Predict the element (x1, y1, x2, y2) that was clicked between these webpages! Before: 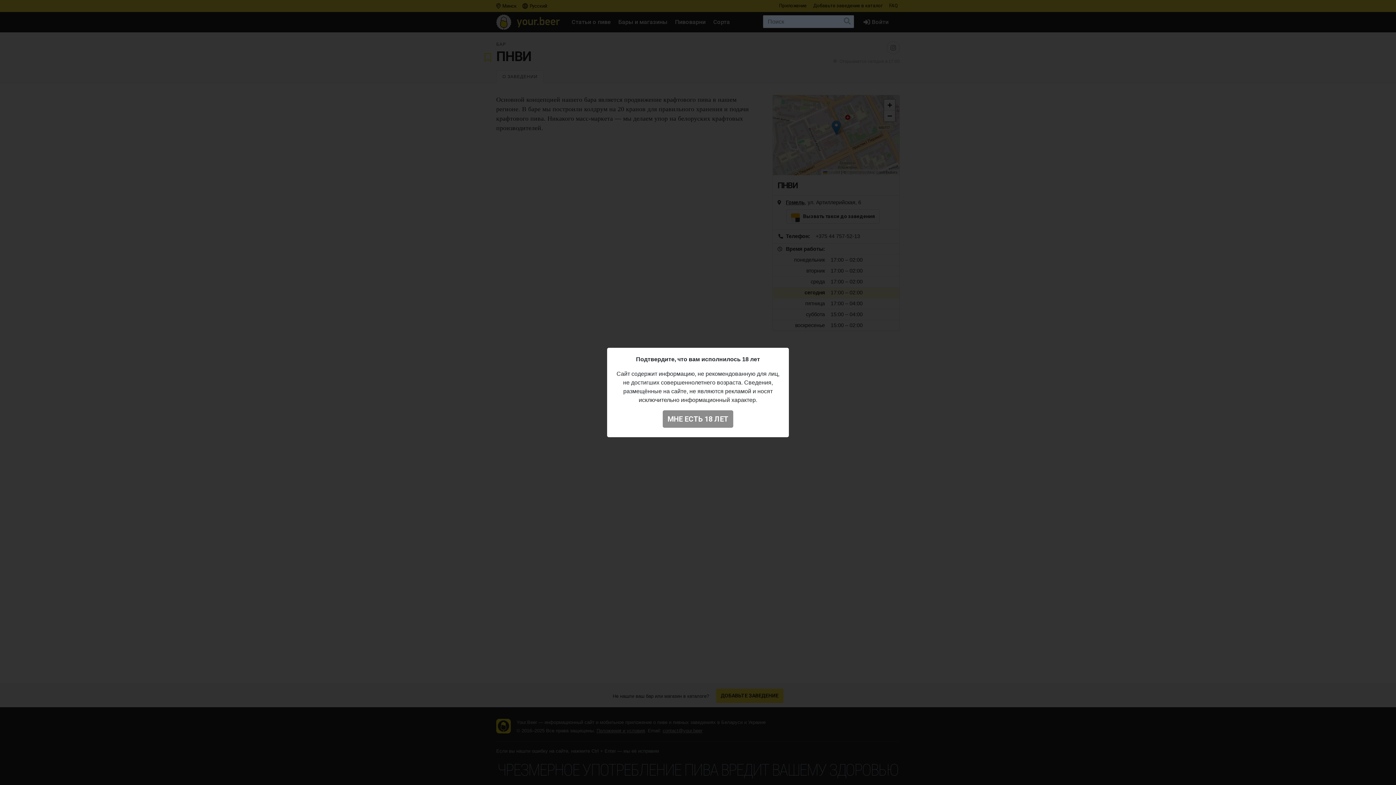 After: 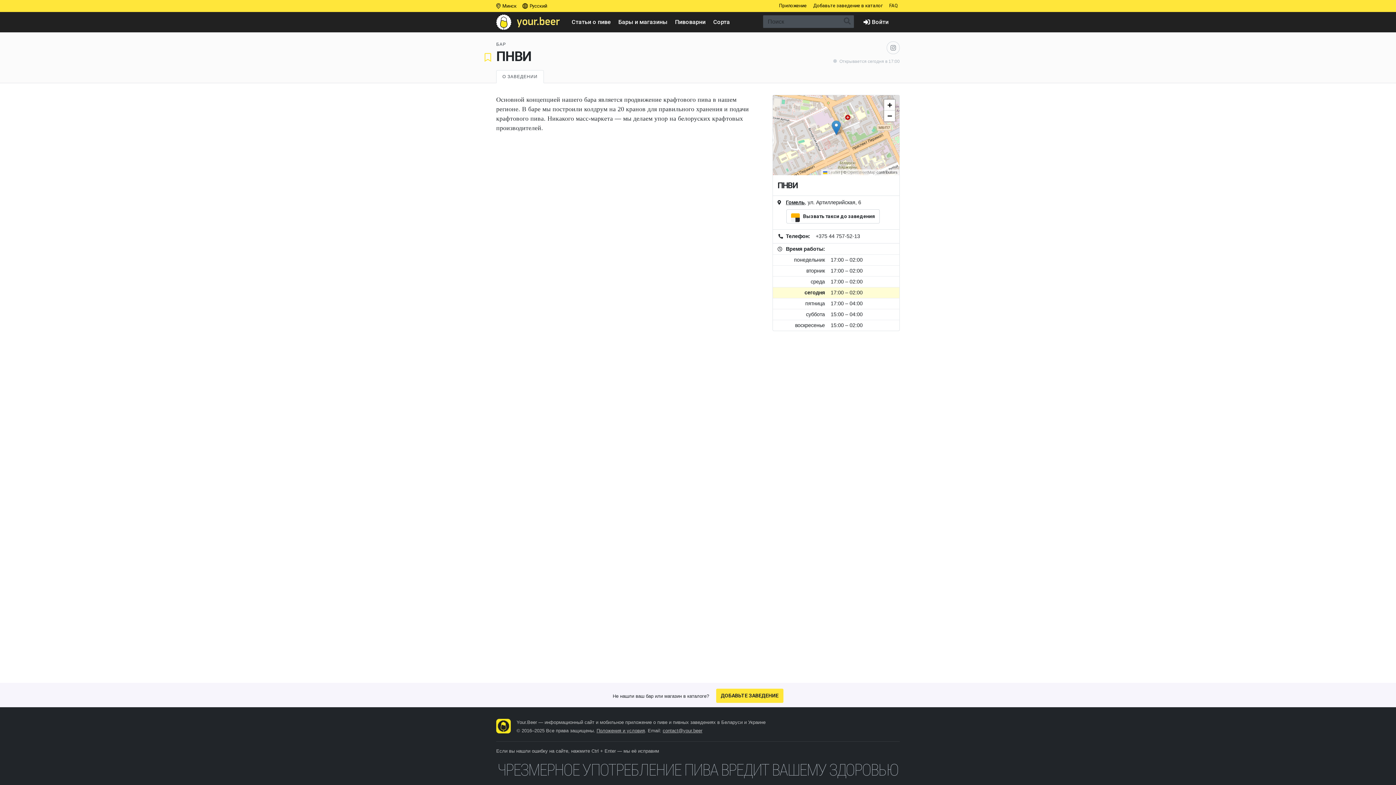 Action: label: МНЕ ЕСТЬ 18 ЛЕТ bbox: (662, 410, 733, 428)